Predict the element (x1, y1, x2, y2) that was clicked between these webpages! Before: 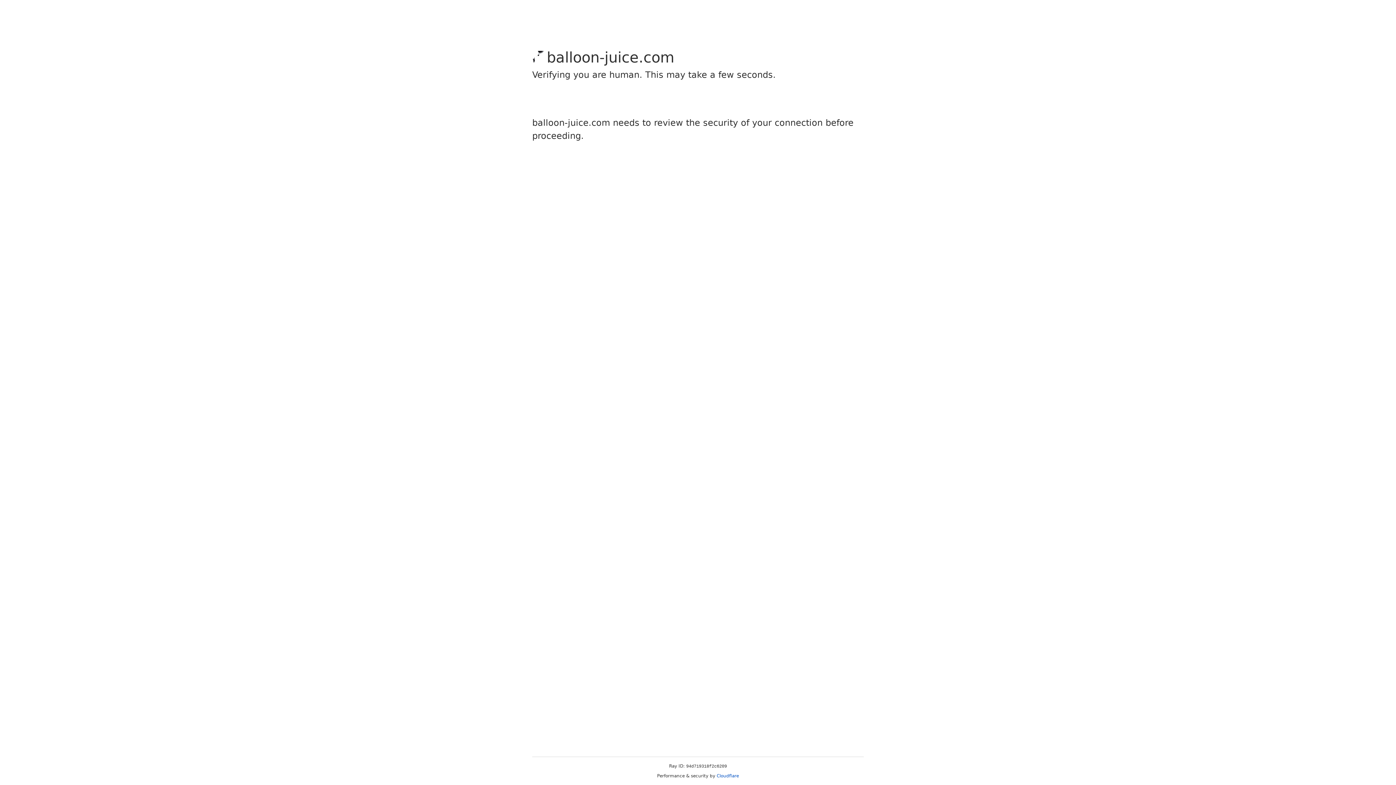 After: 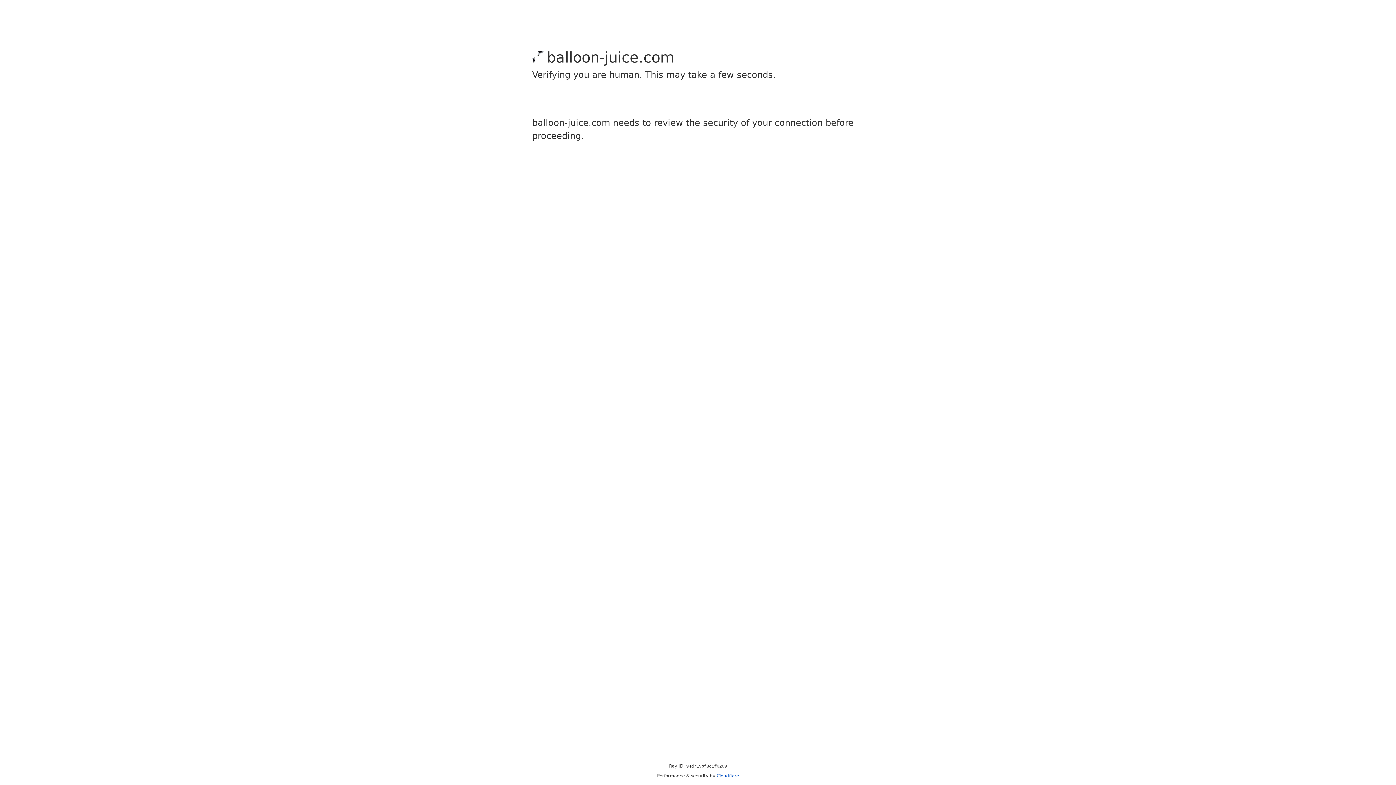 Action: label: Cloudflare bbox: (716, 773, 739, 778)